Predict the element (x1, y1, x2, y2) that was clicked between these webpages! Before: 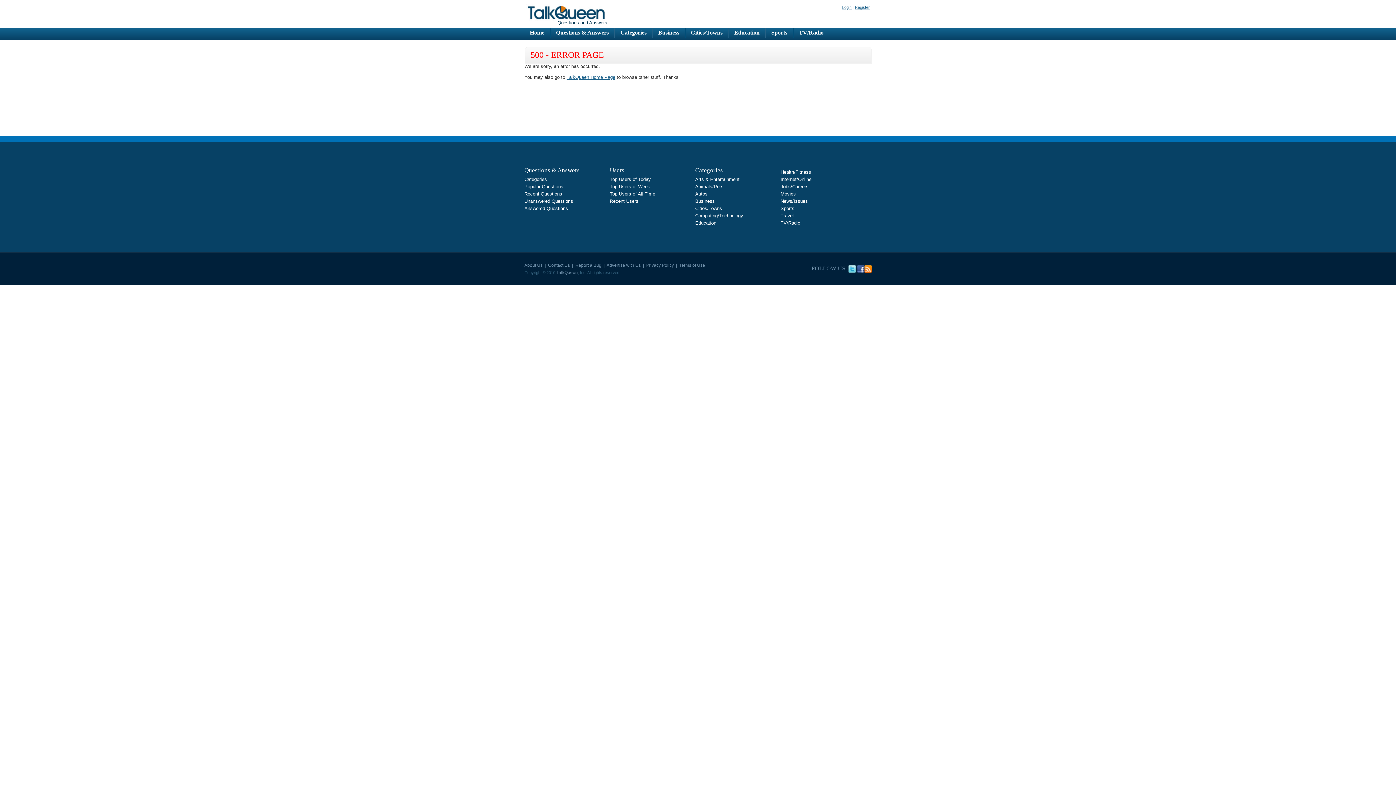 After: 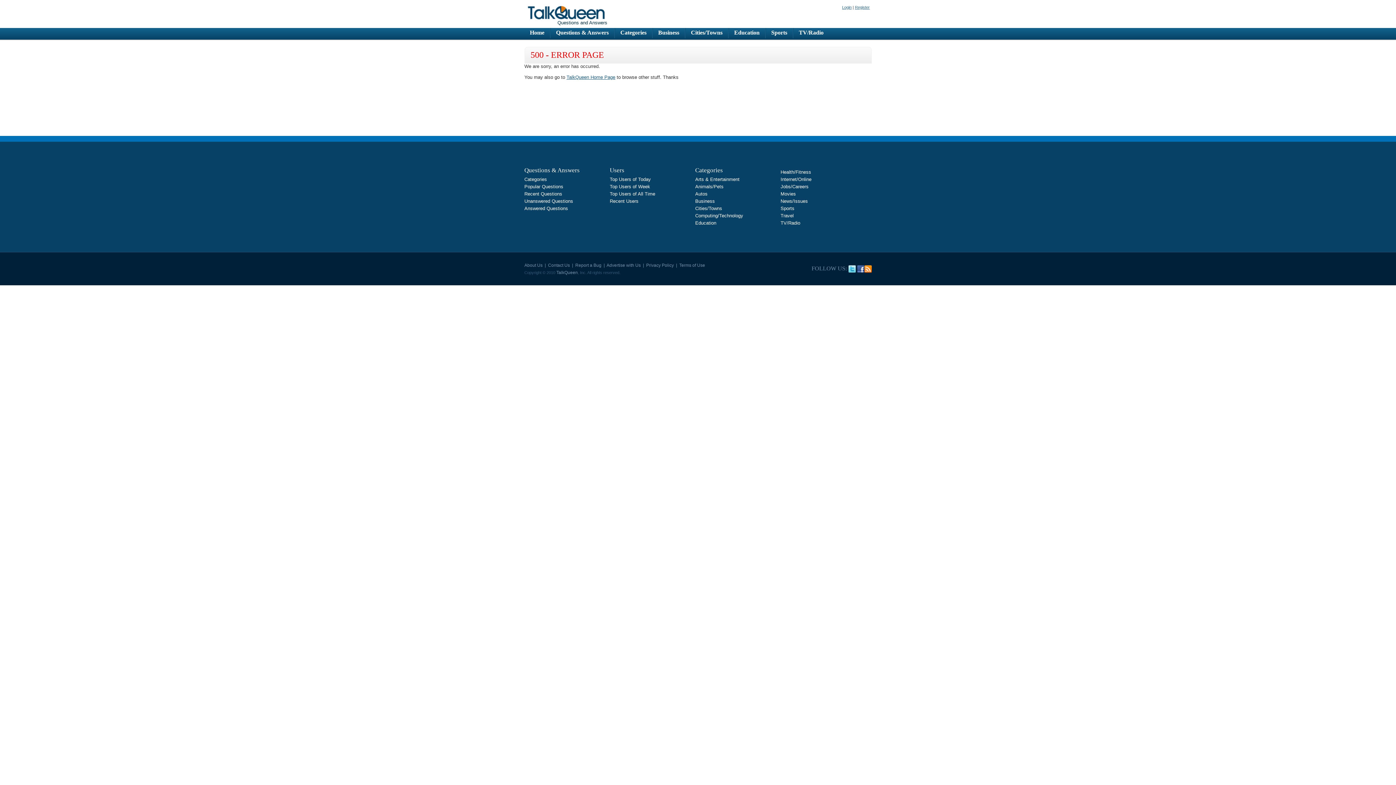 Action: bbox: (695, 213, 743, 218) label: Computing/Technology